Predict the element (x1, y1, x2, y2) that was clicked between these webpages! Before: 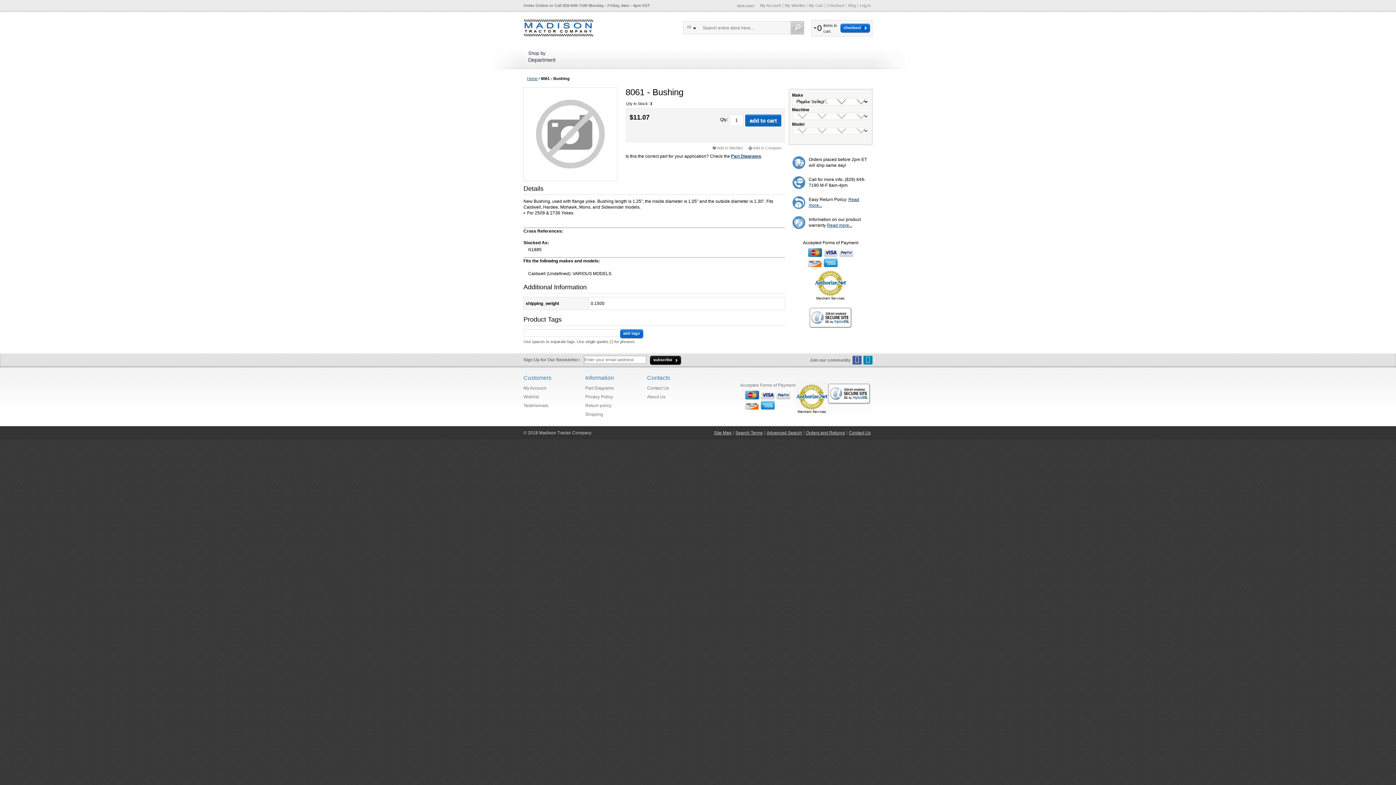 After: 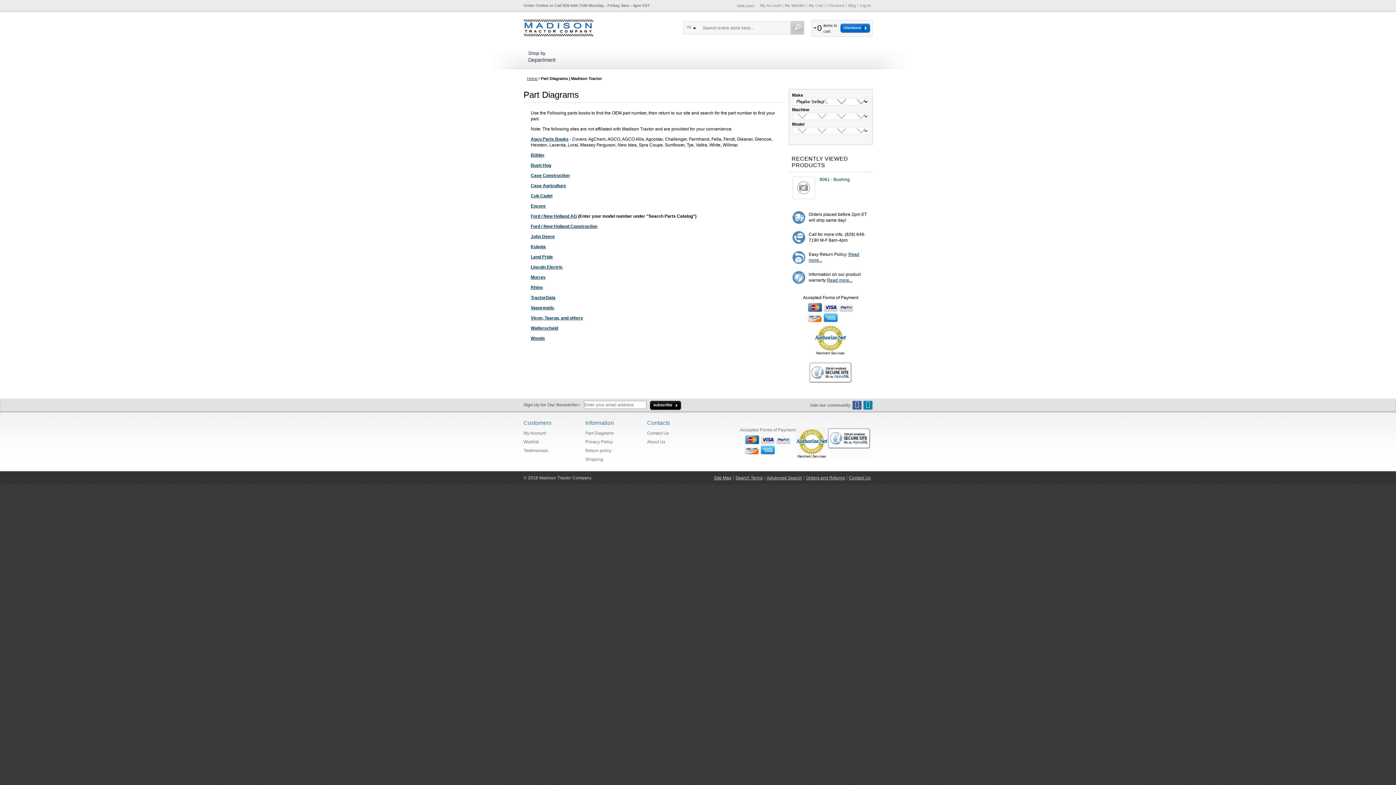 Action: bbox: (731, 153, 761, 158) label: Part Diagrams